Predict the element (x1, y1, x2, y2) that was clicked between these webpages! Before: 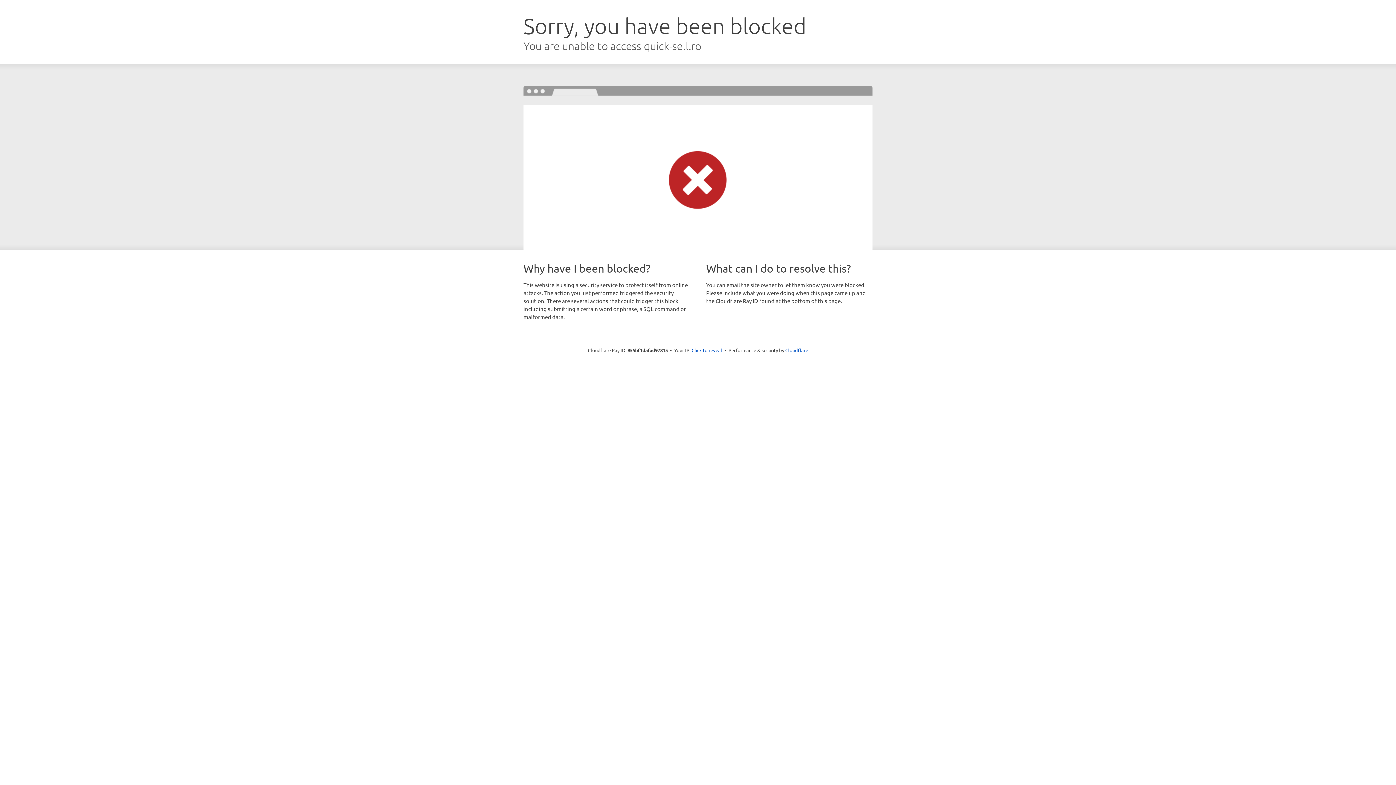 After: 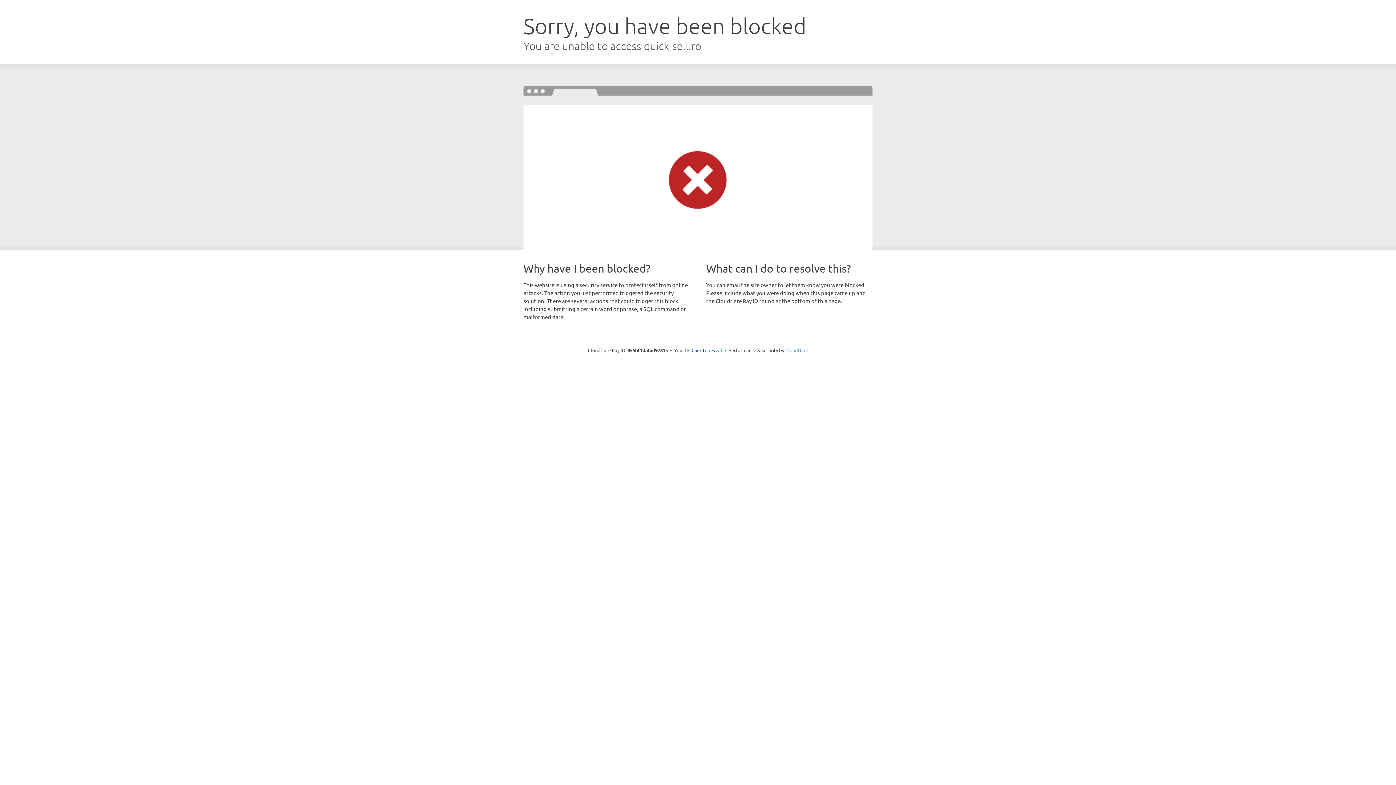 Action: label: Cloudflare bbox: (785, 347, 808, 353)